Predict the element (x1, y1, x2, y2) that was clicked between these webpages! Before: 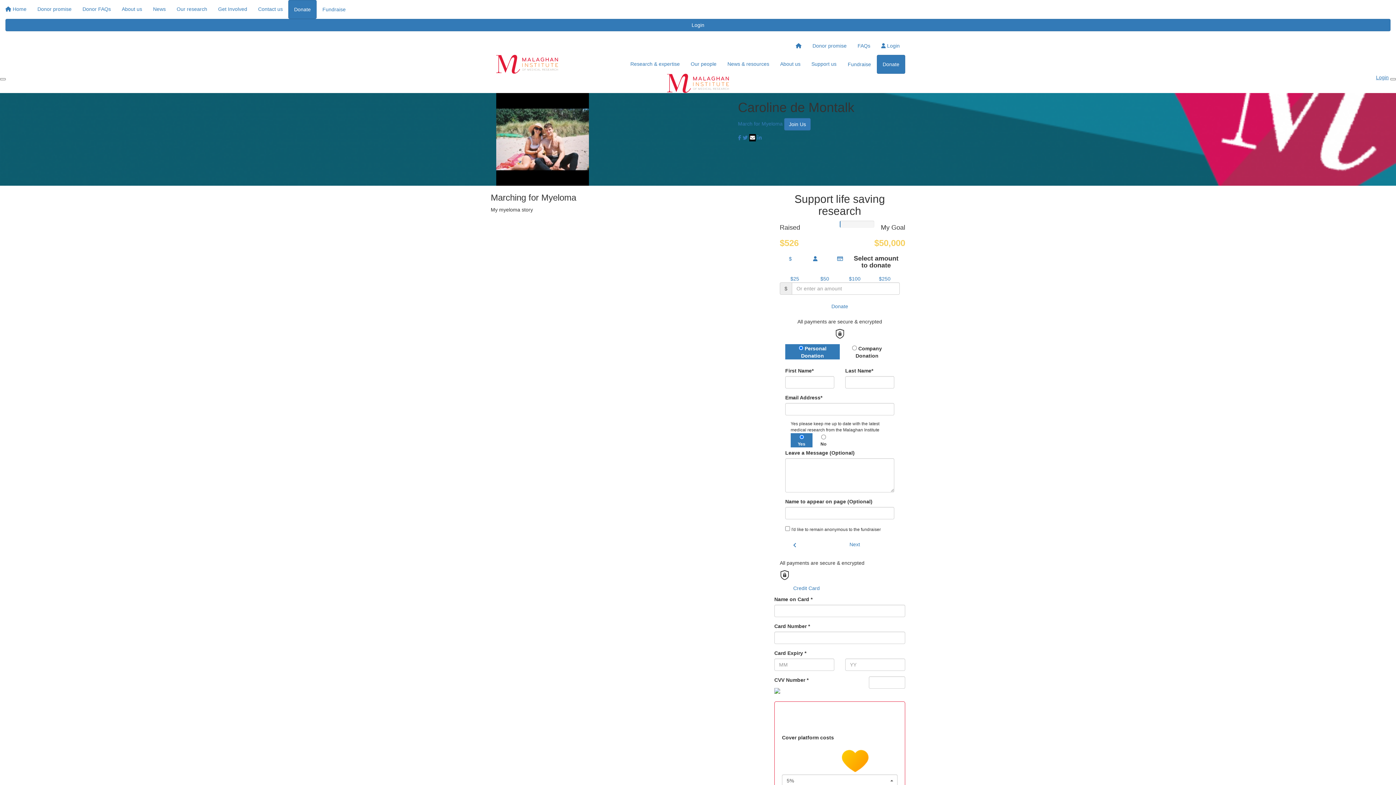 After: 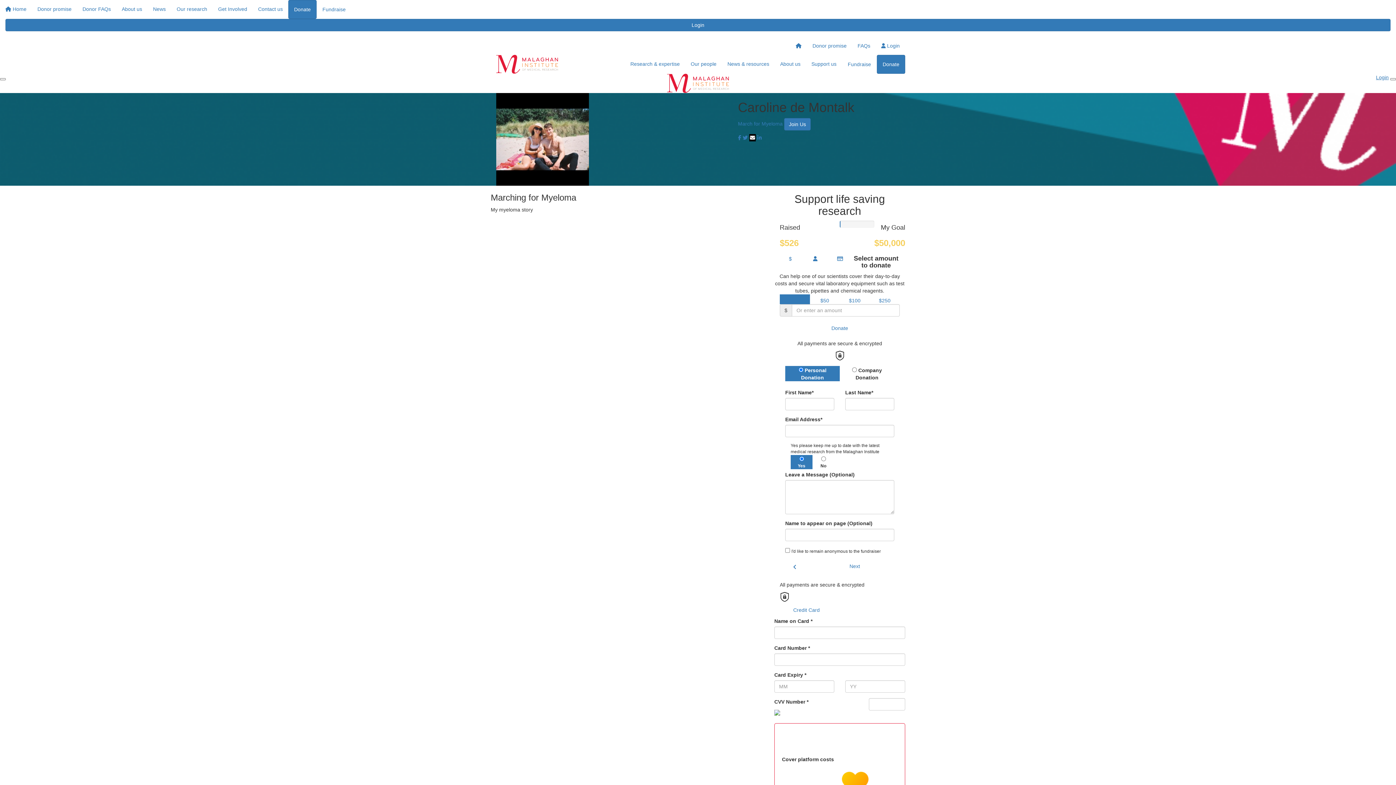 Action: bbox: (790, 275, 799, 281) label: $25